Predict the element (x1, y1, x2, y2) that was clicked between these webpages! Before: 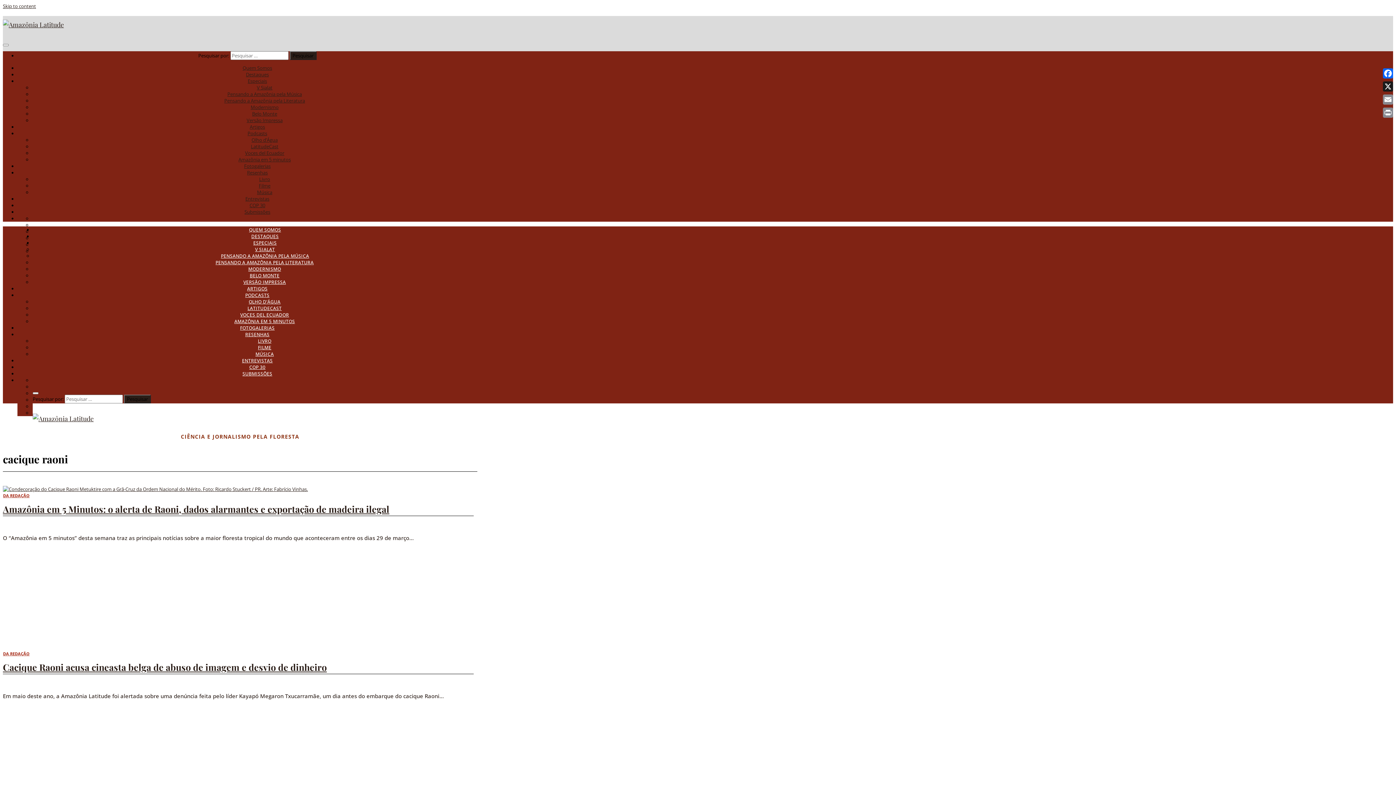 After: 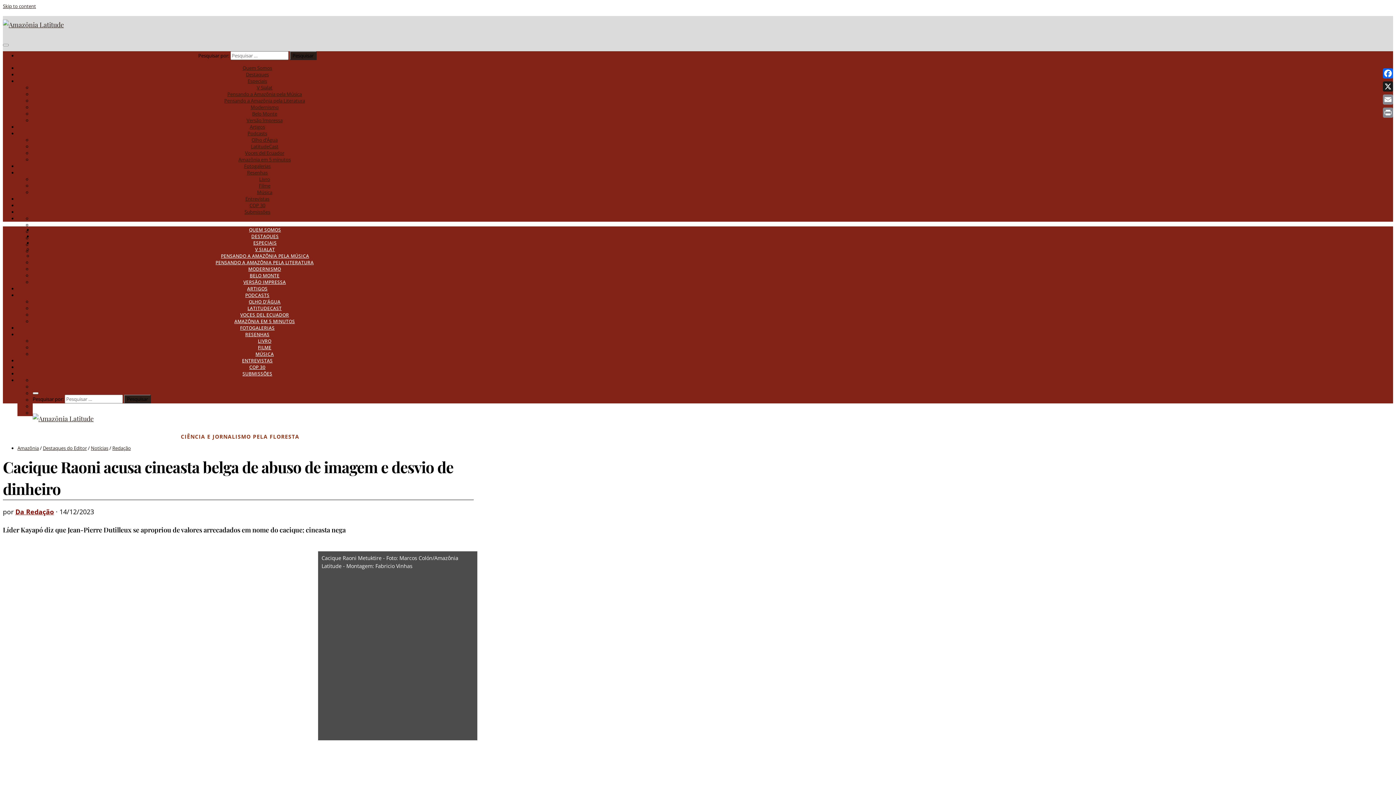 Action: label: Cacique Raoni acusa cineasta belga de abuso de imagem e desvio de dinheiro bbox: (2, 661, 326, 673)